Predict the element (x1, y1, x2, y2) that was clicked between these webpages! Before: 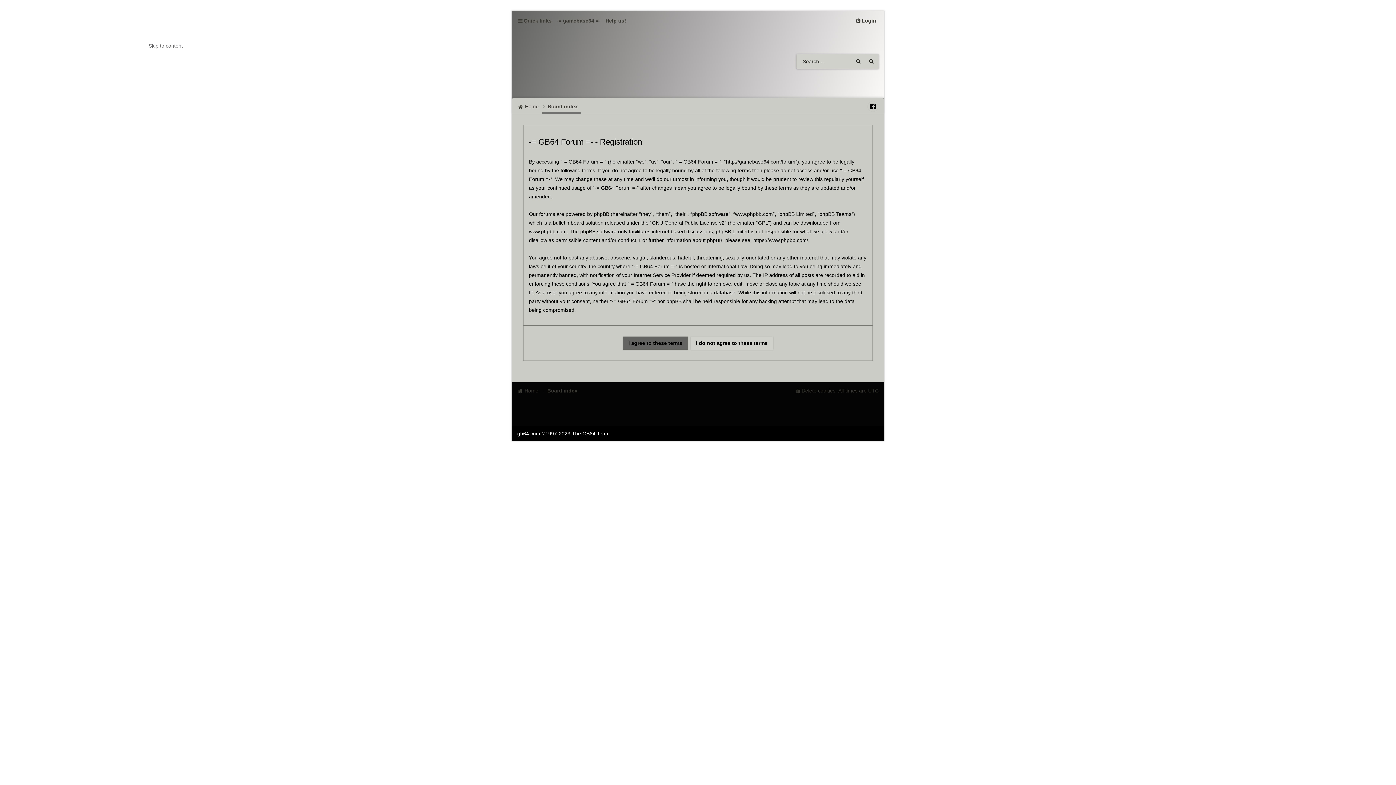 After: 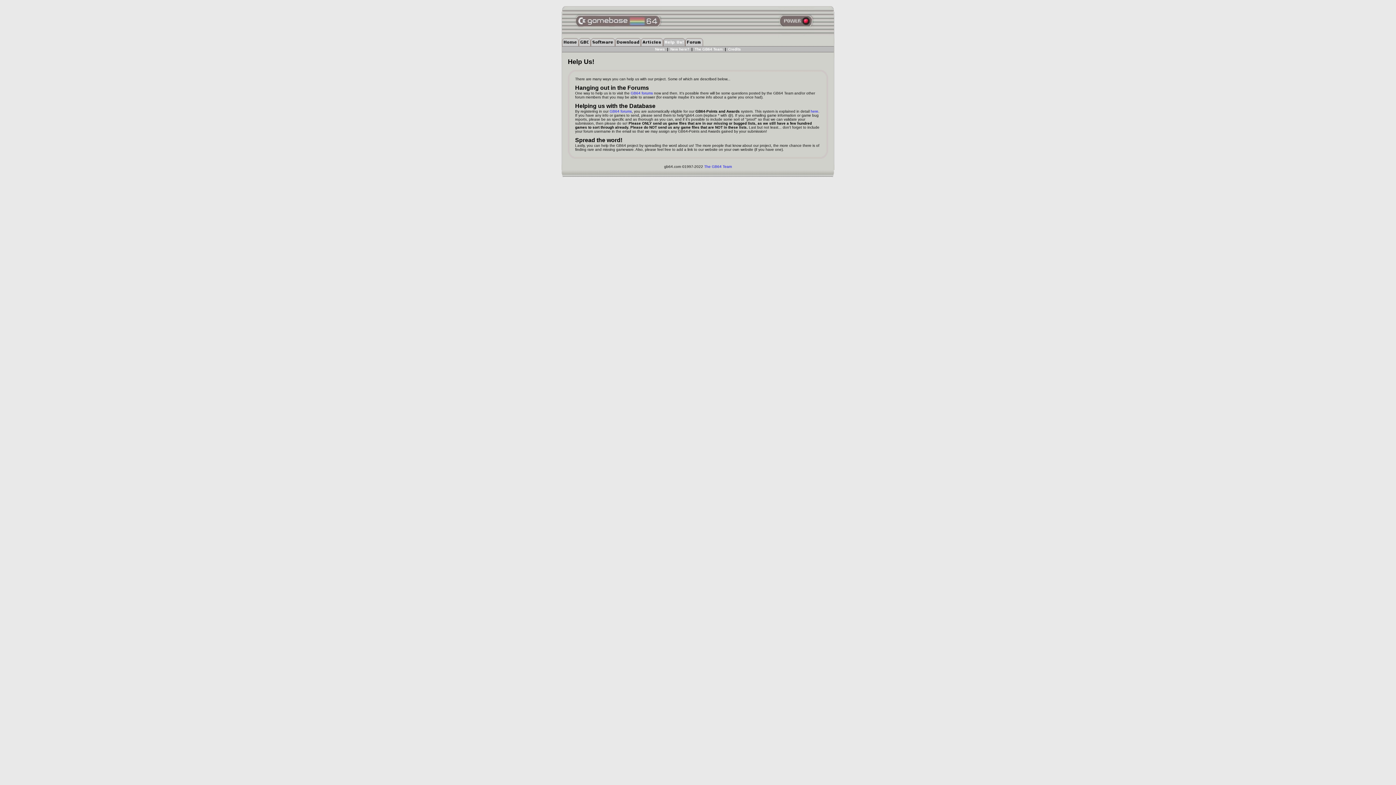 Action: label: Help us! bbox: (603, 14, 628, 26)